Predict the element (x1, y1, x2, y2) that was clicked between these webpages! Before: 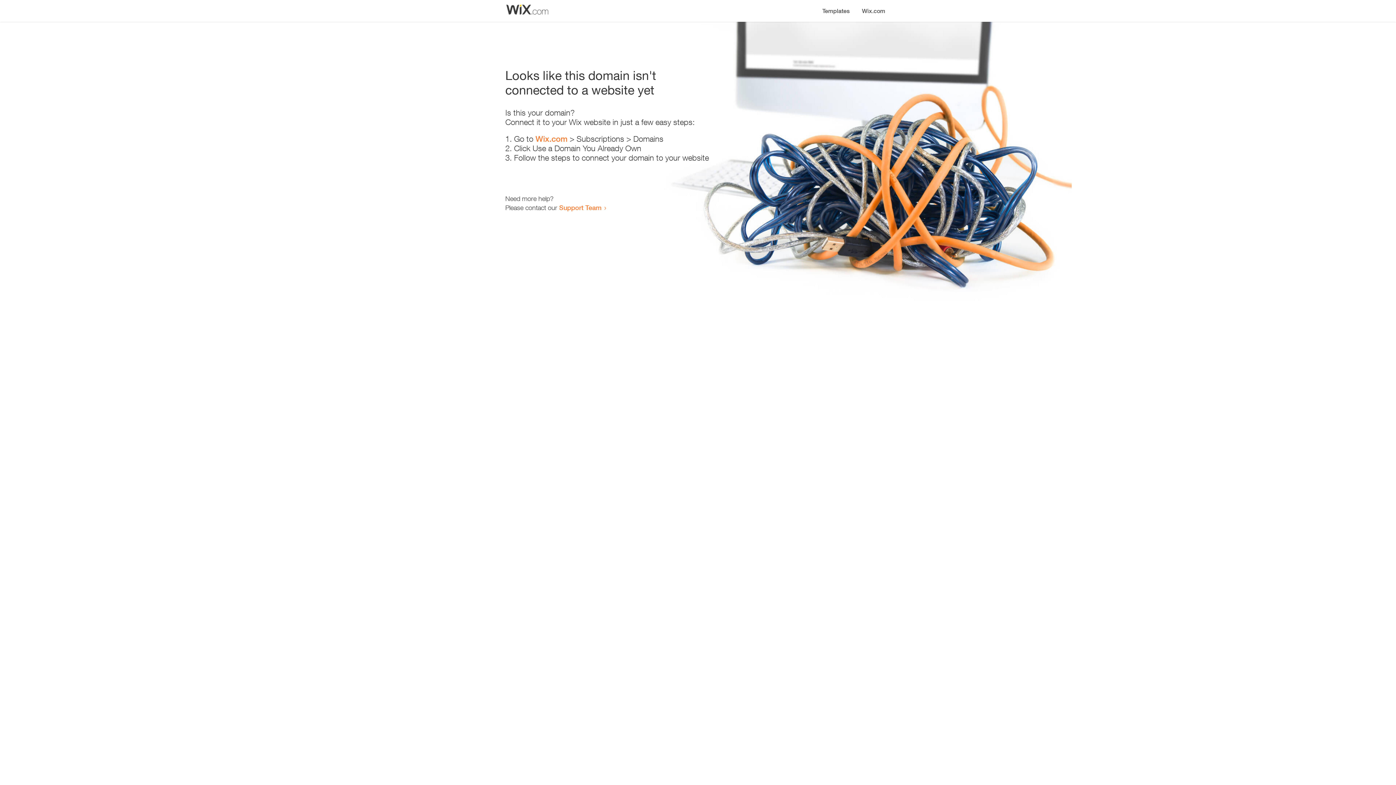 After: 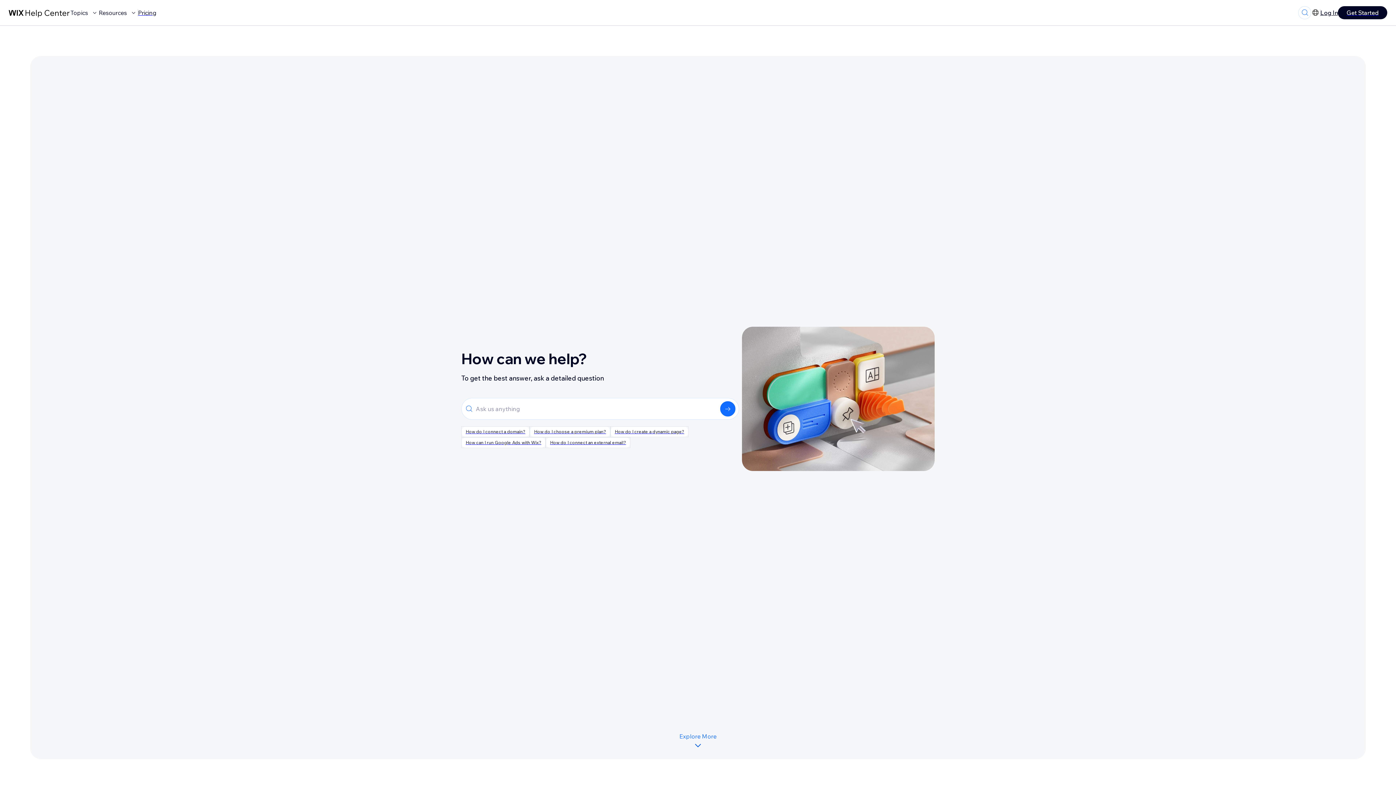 Action: label: Support Team bbox: (559, 203, 601, 211)